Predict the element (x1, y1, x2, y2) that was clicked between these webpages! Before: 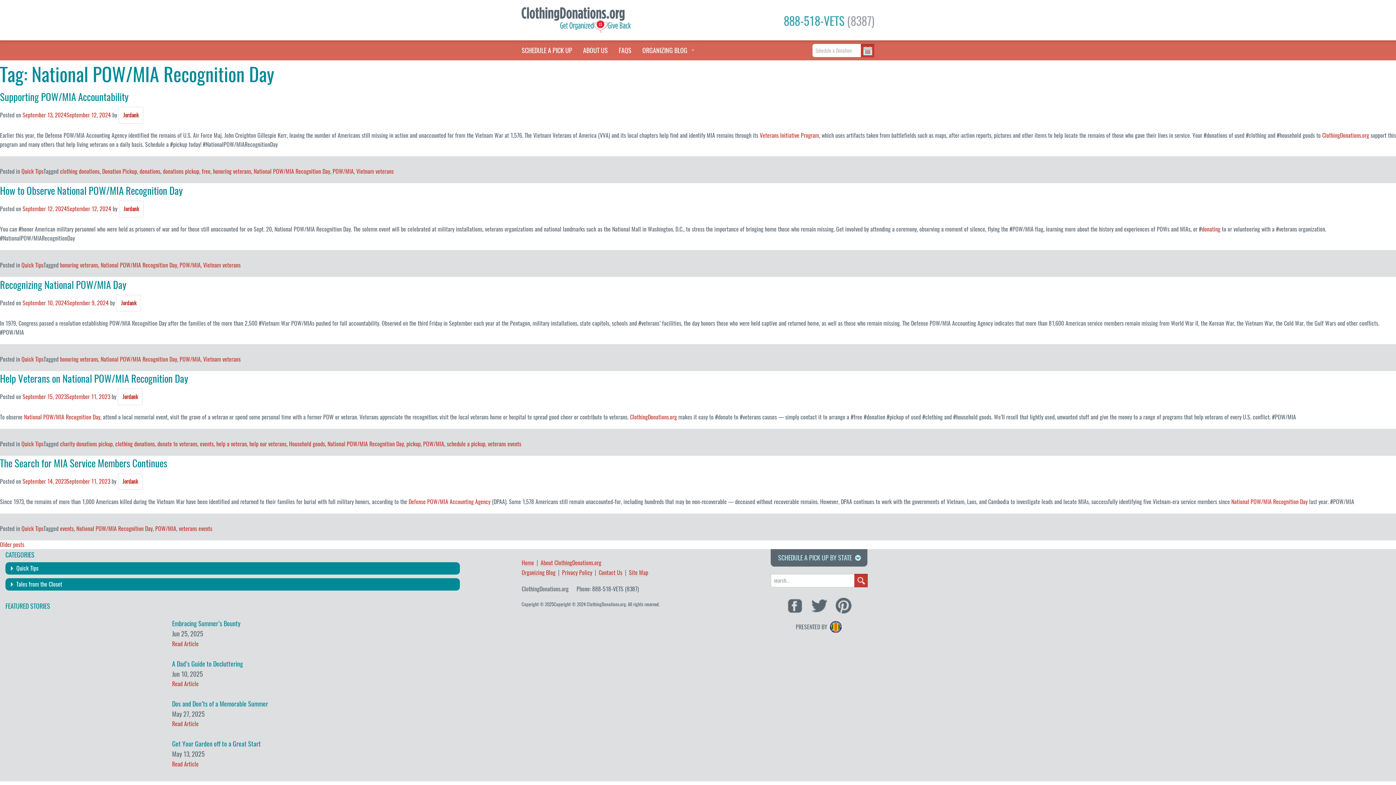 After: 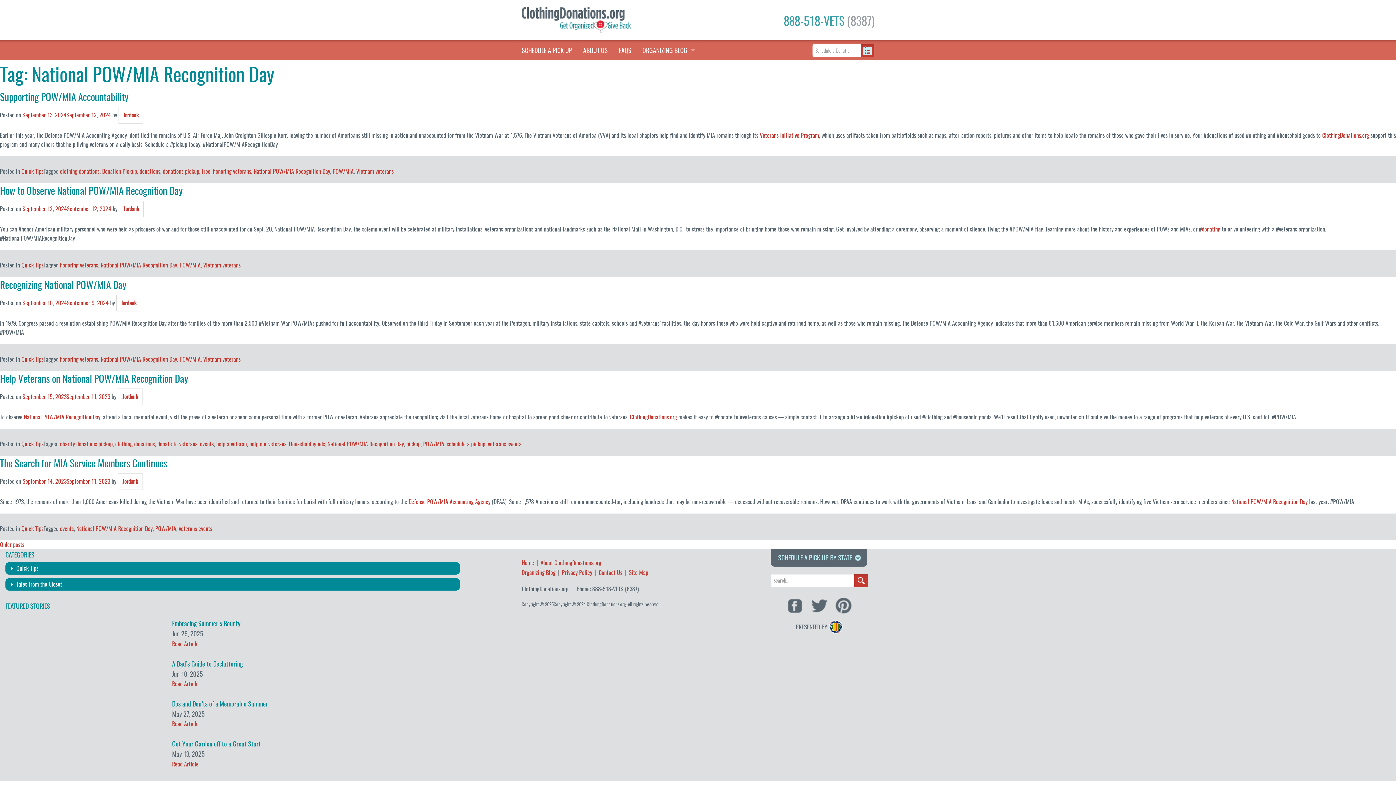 Action: label: National POW/MIA Recognition Day bbox: (76, 525, 152, 532)